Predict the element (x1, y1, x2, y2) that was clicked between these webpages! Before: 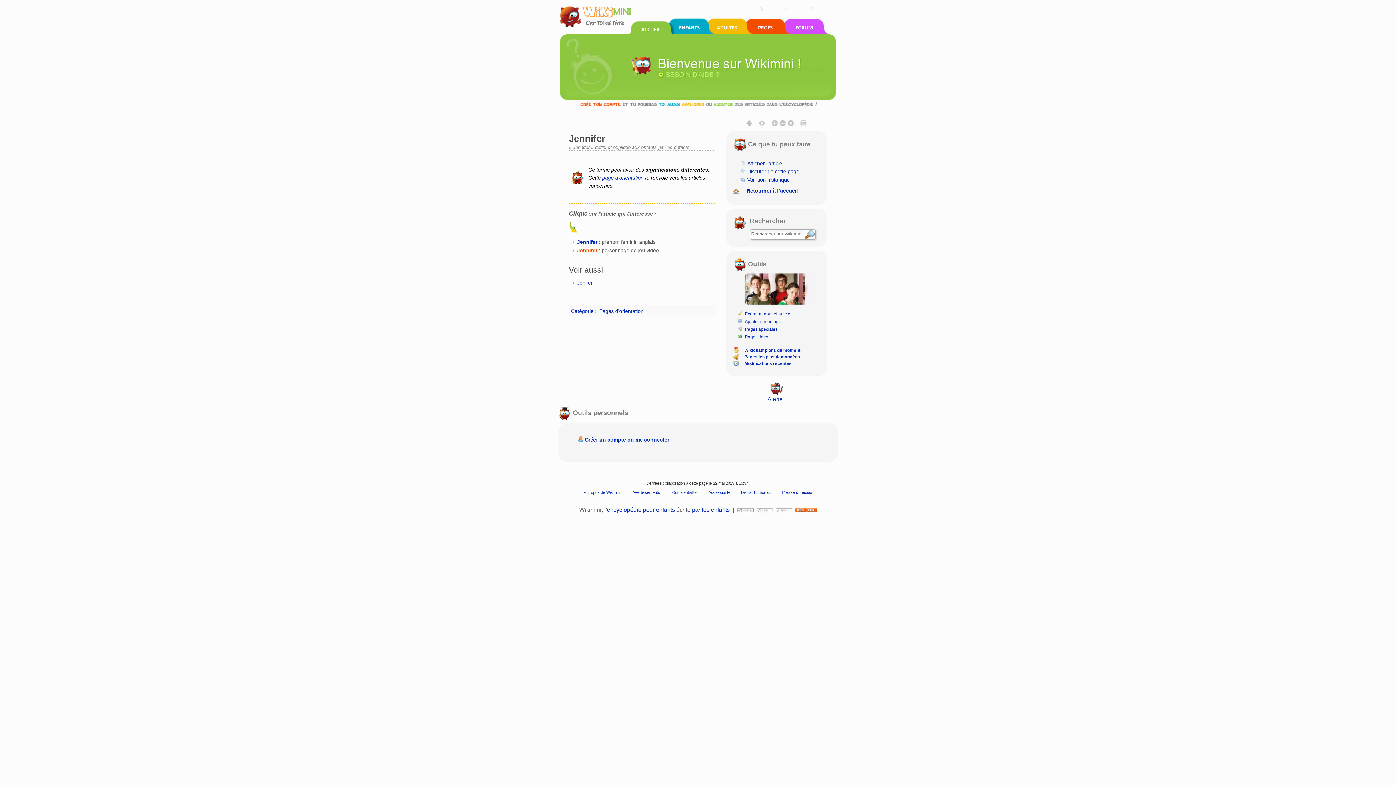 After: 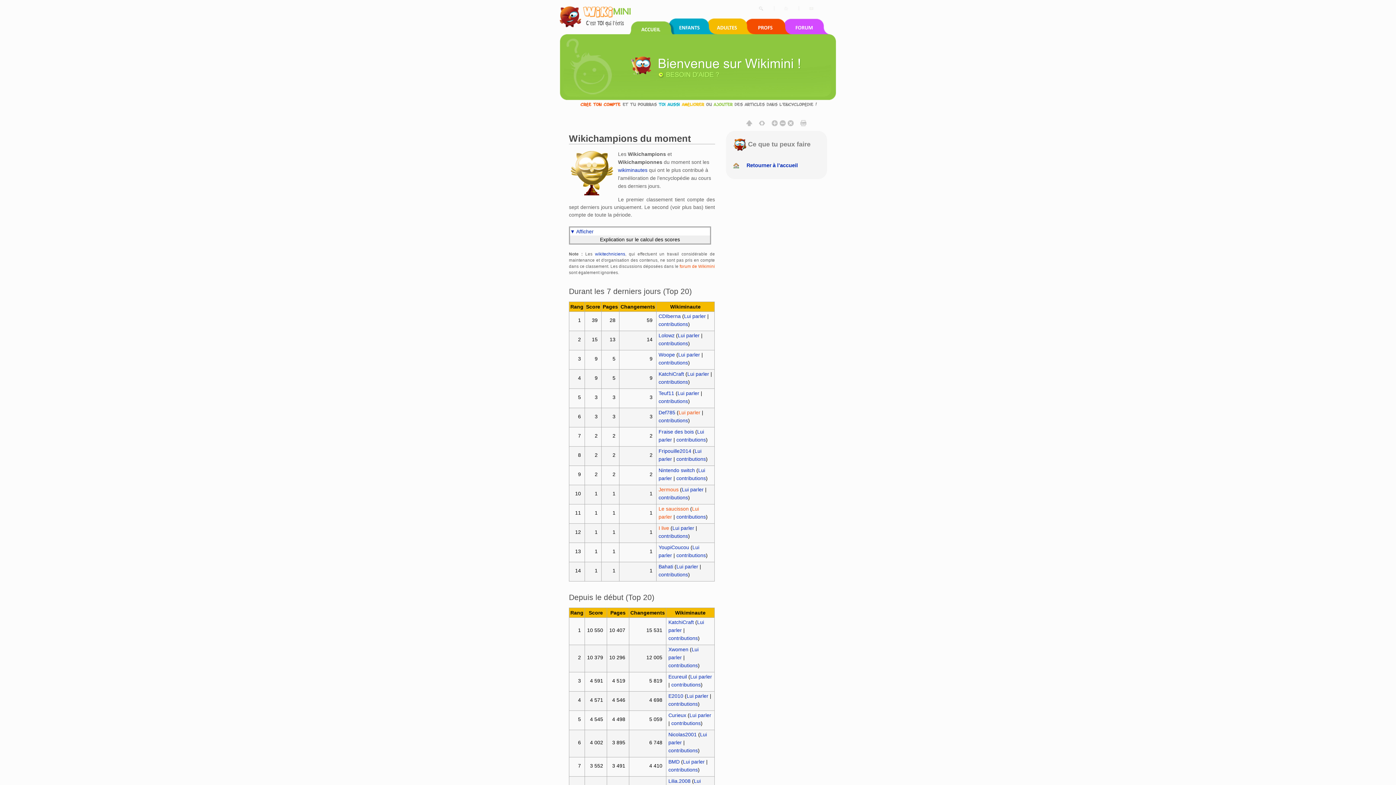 Action: bbox: (741, 347, 800, 352) label: Wikichampions du moment